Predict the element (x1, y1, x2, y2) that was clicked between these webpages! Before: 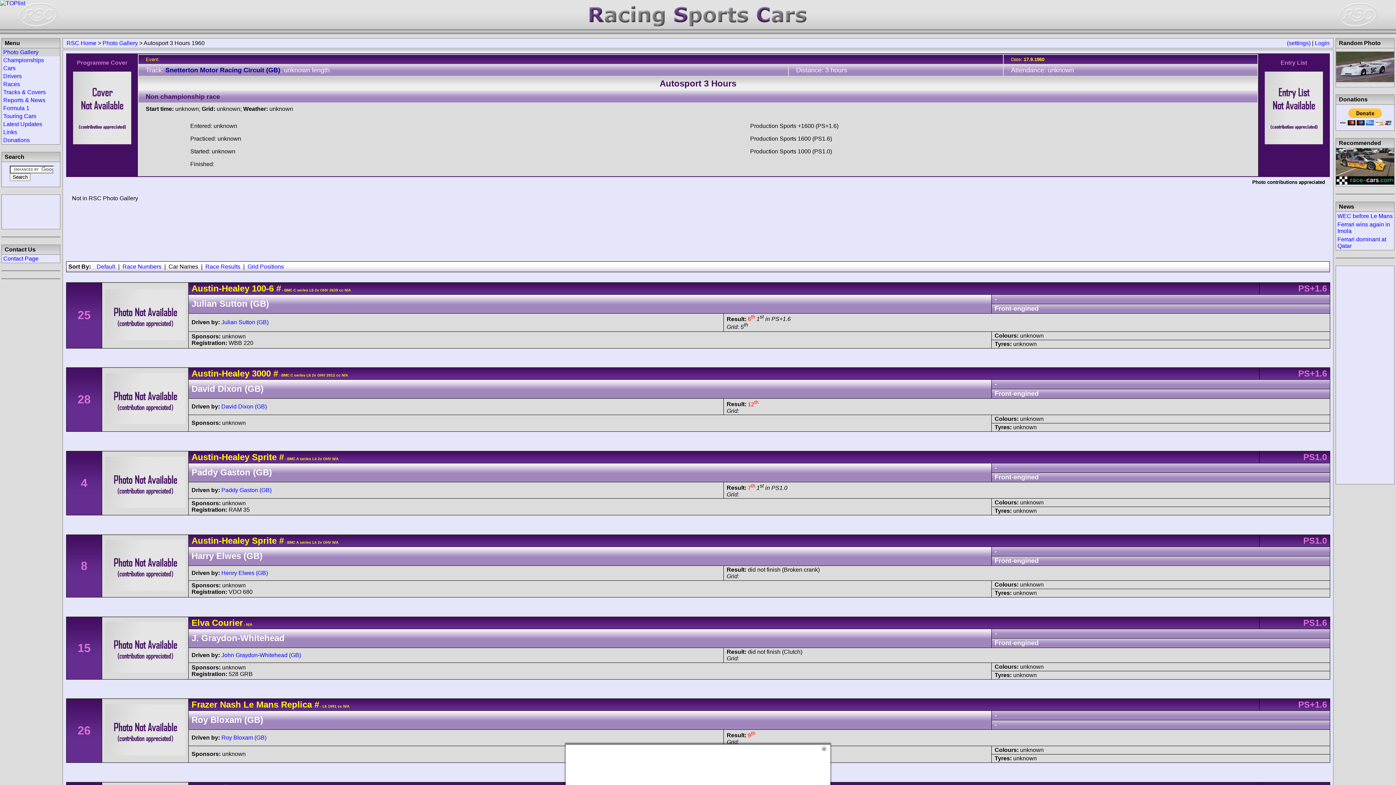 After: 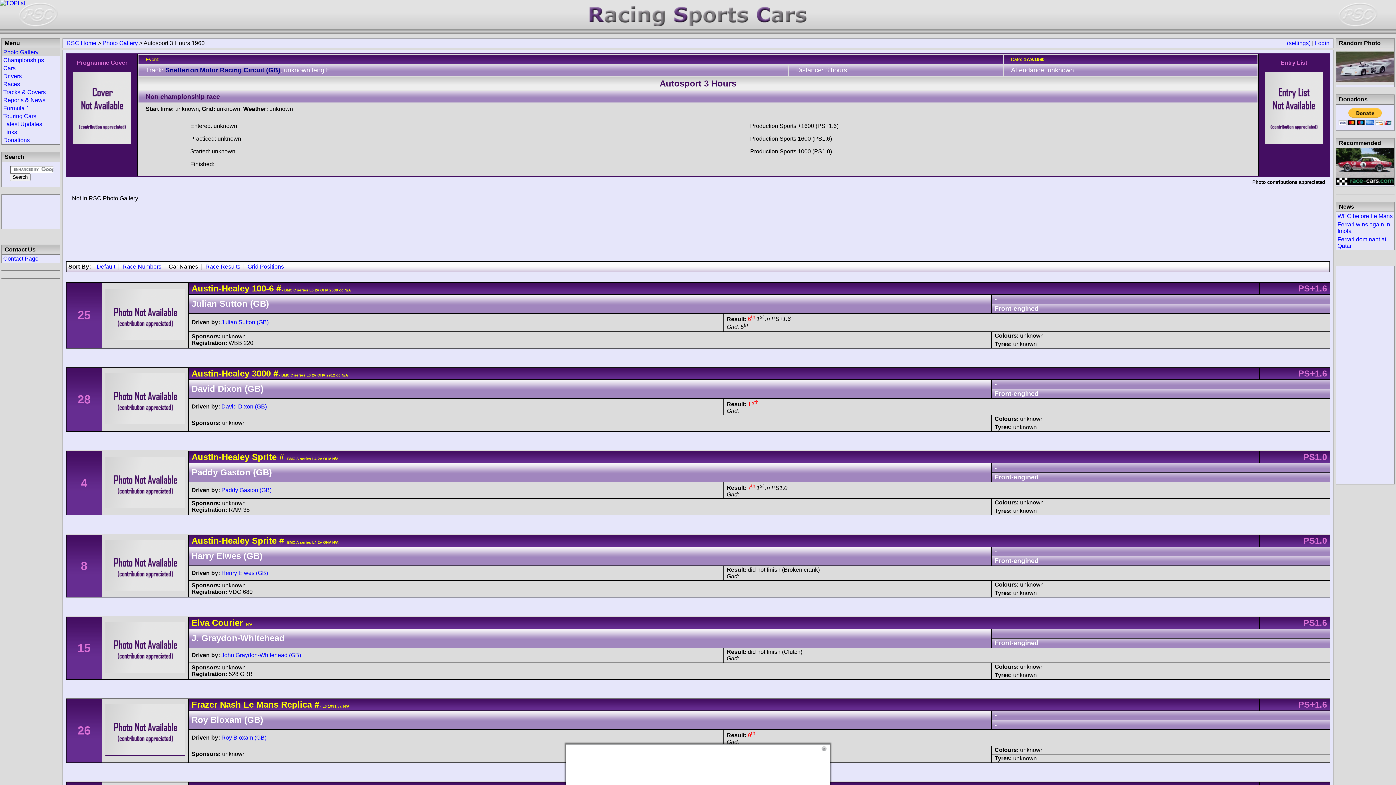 Action: bbox: (105, 750, 185, 756)